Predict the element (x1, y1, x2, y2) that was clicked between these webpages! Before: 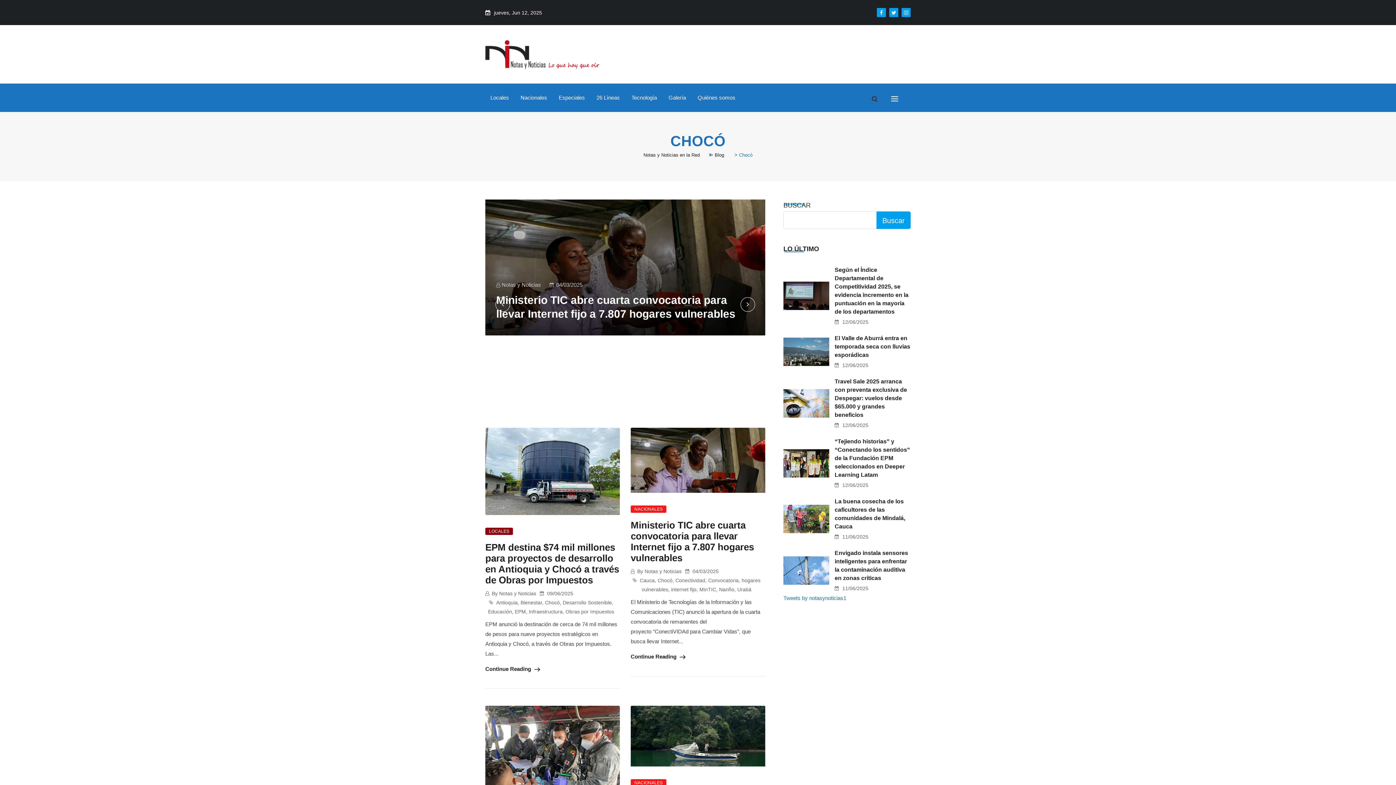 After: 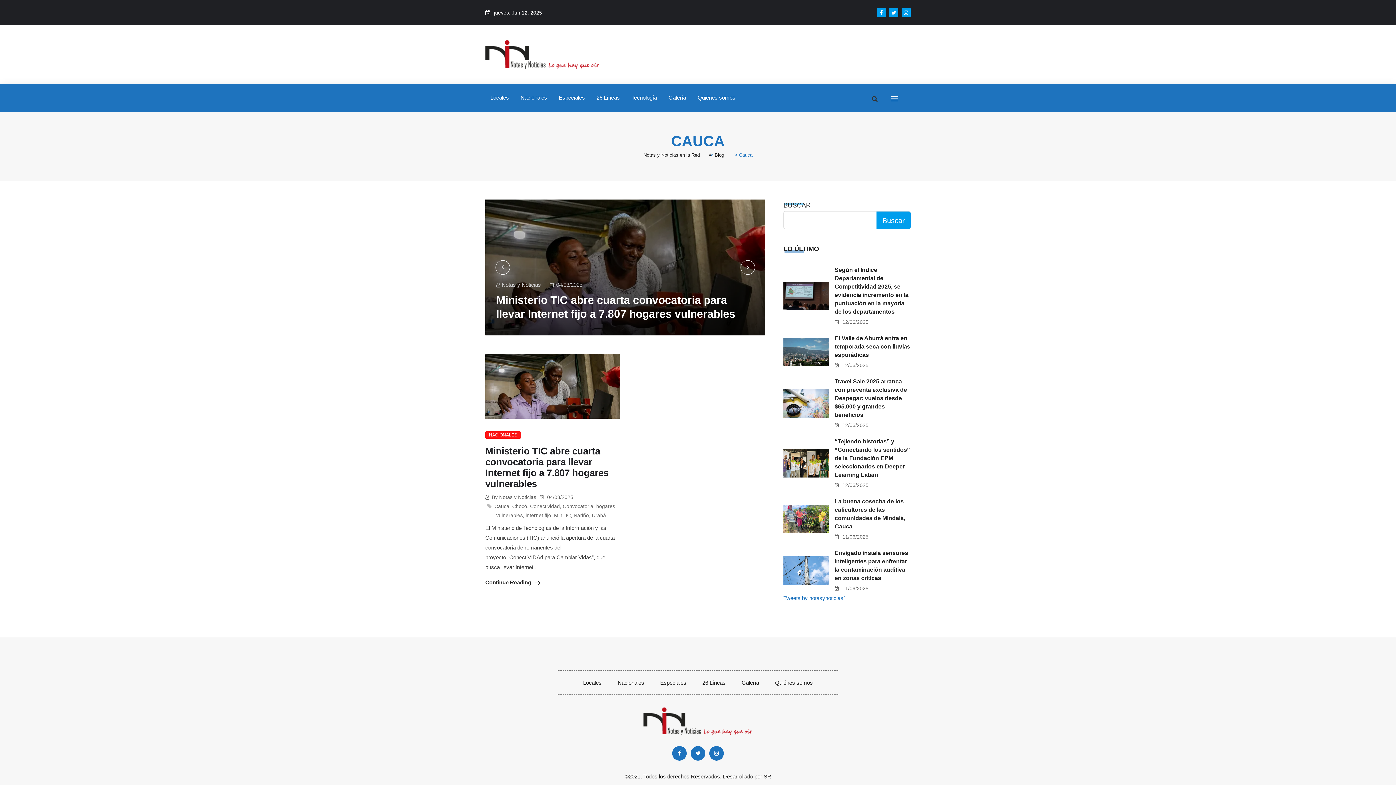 Action: bbox: (640, 577, 654, 583) label: Cauca